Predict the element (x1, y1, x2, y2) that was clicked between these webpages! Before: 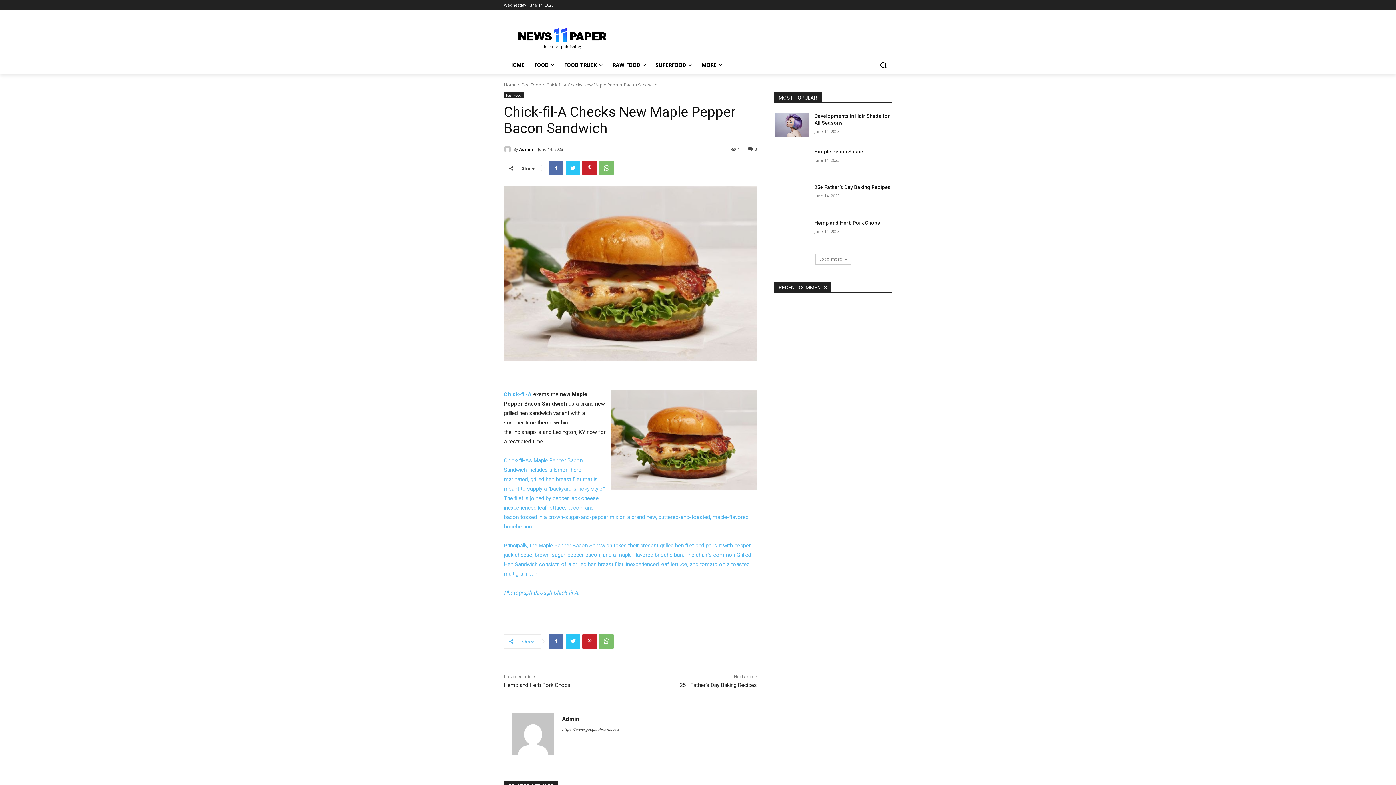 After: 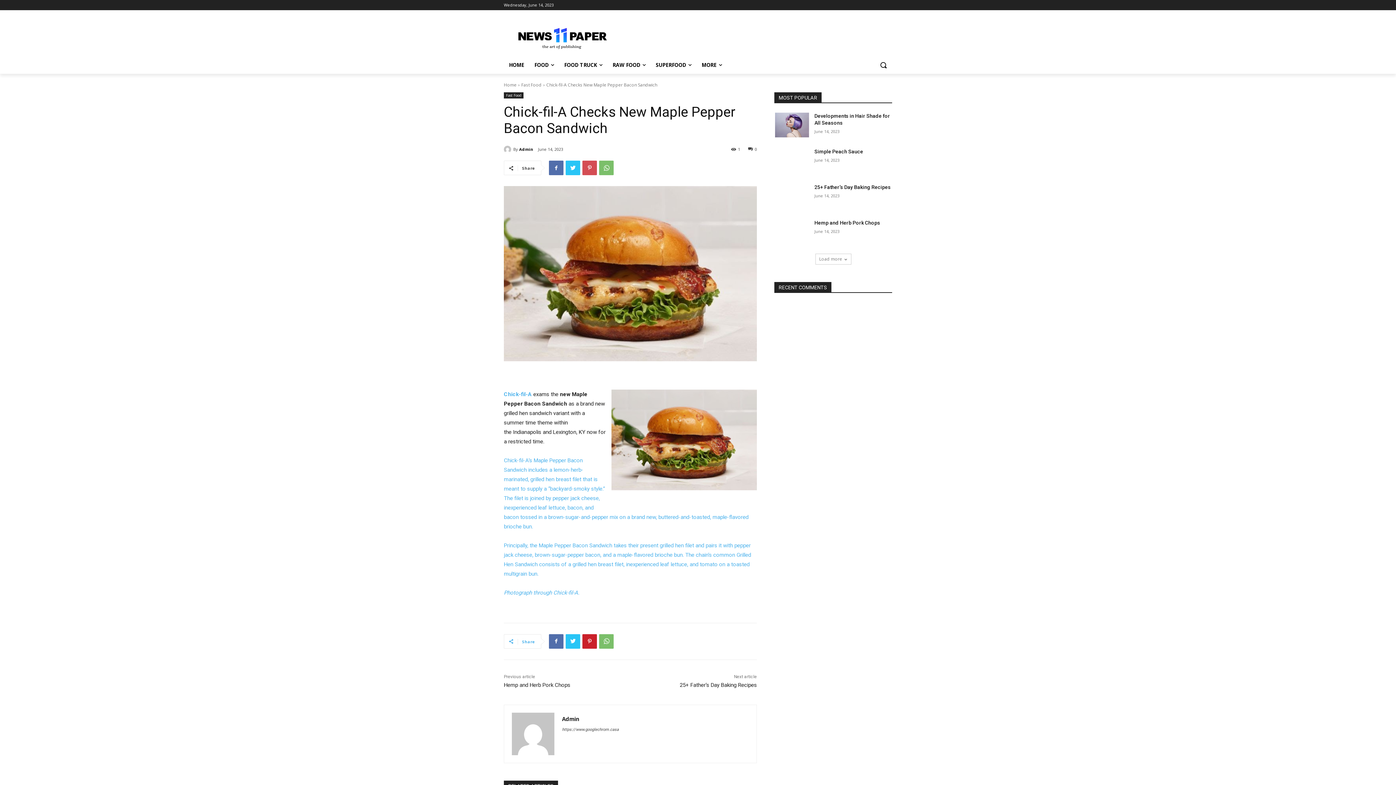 Action: bbox: (582, 160, 597, 175)